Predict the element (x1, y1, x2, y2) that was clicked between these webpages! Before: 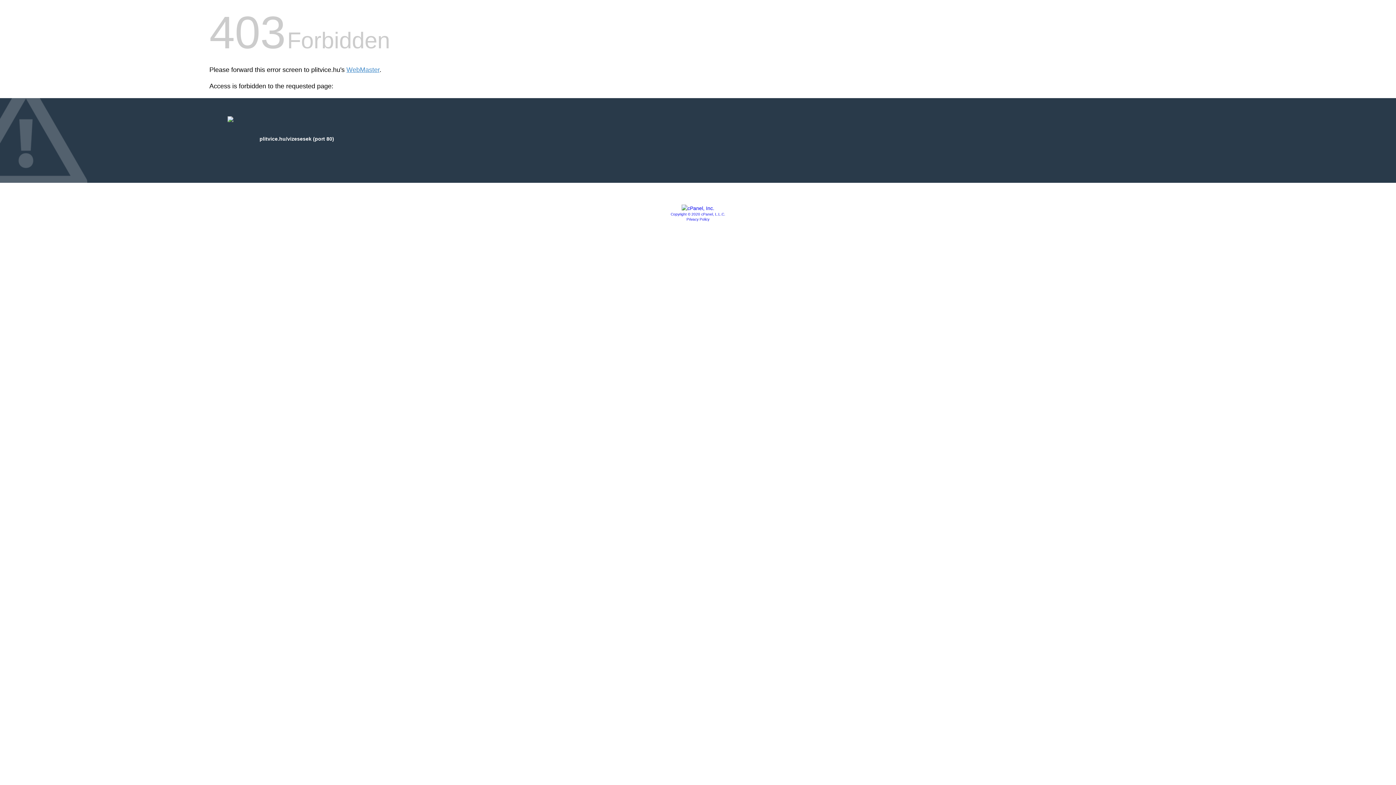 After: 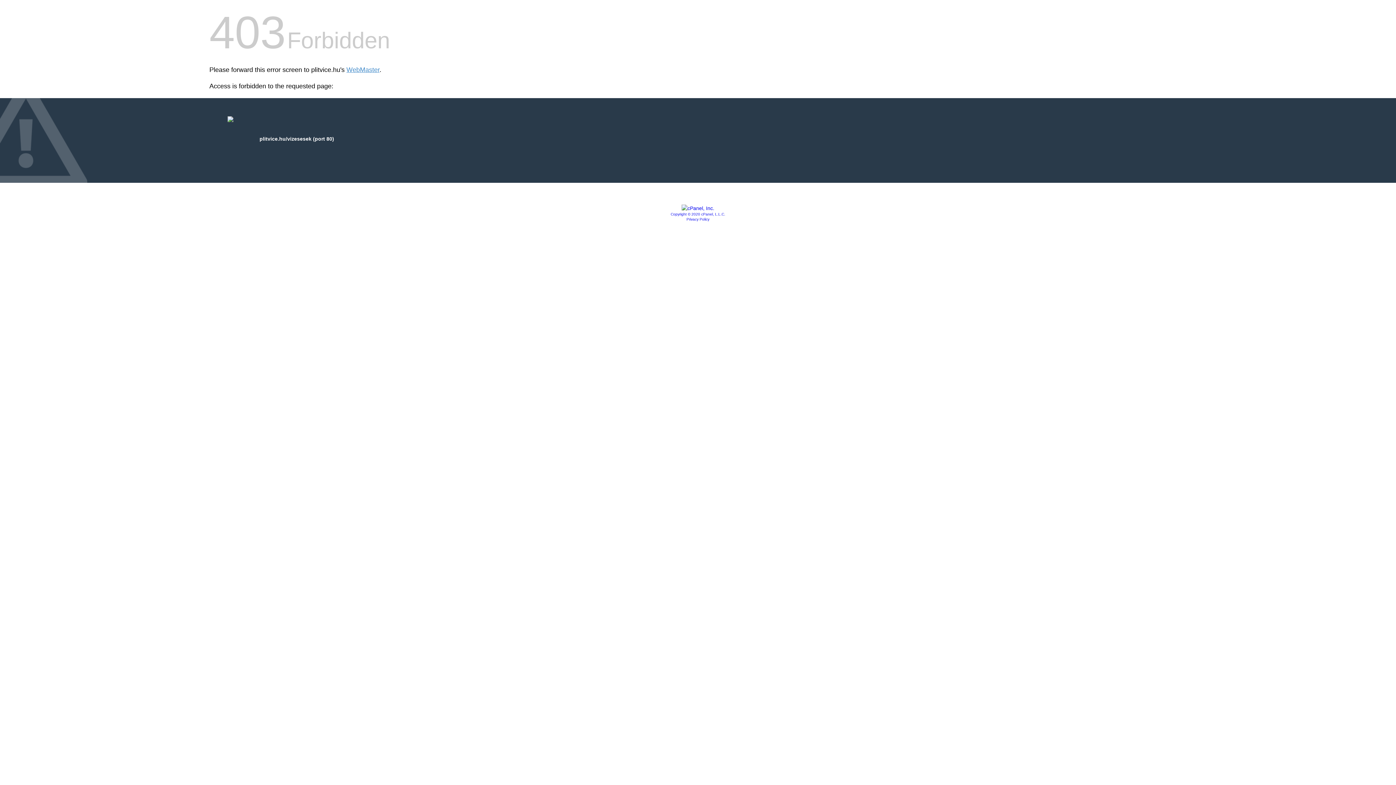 Action: label: Copyright © 2020 cPanel, L.L.C. bbox: (670, 212, 725, 216)